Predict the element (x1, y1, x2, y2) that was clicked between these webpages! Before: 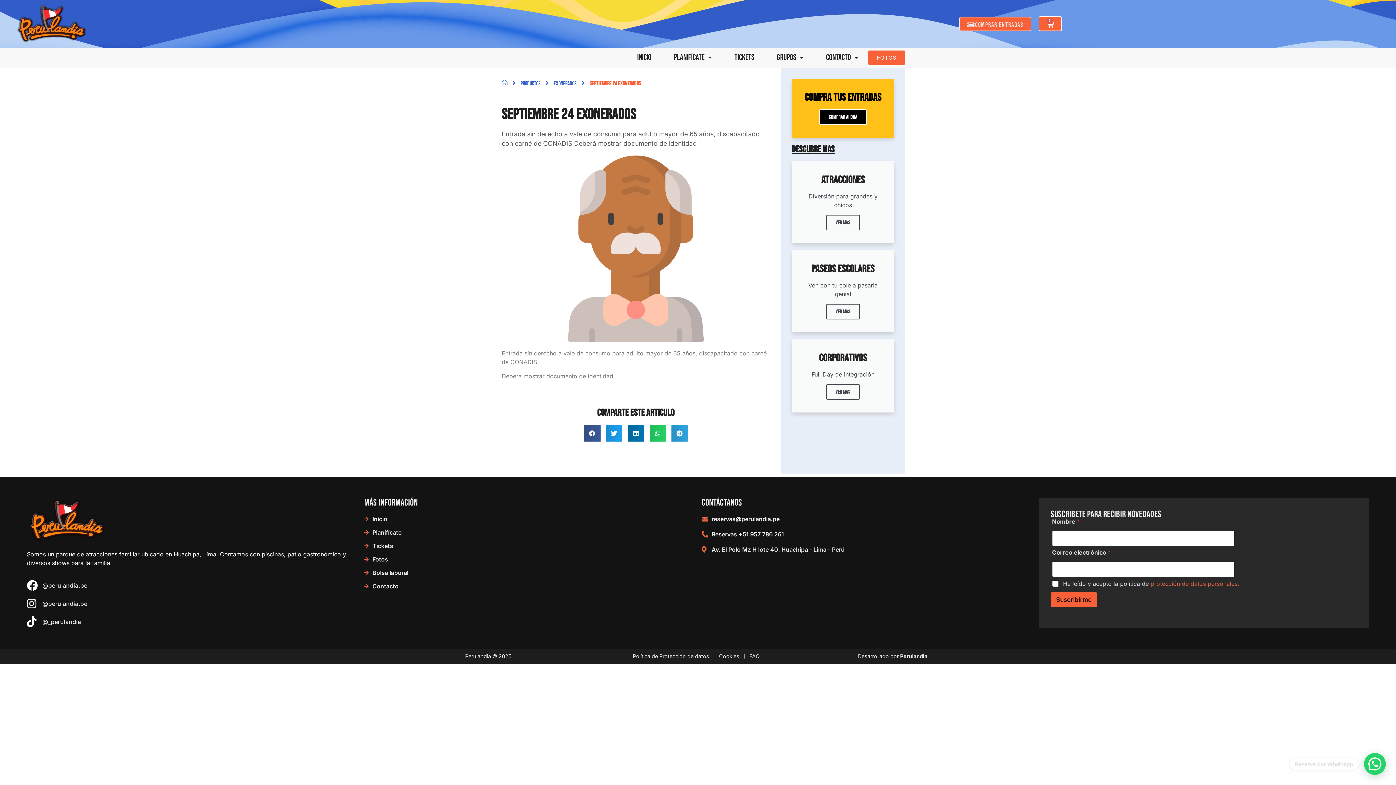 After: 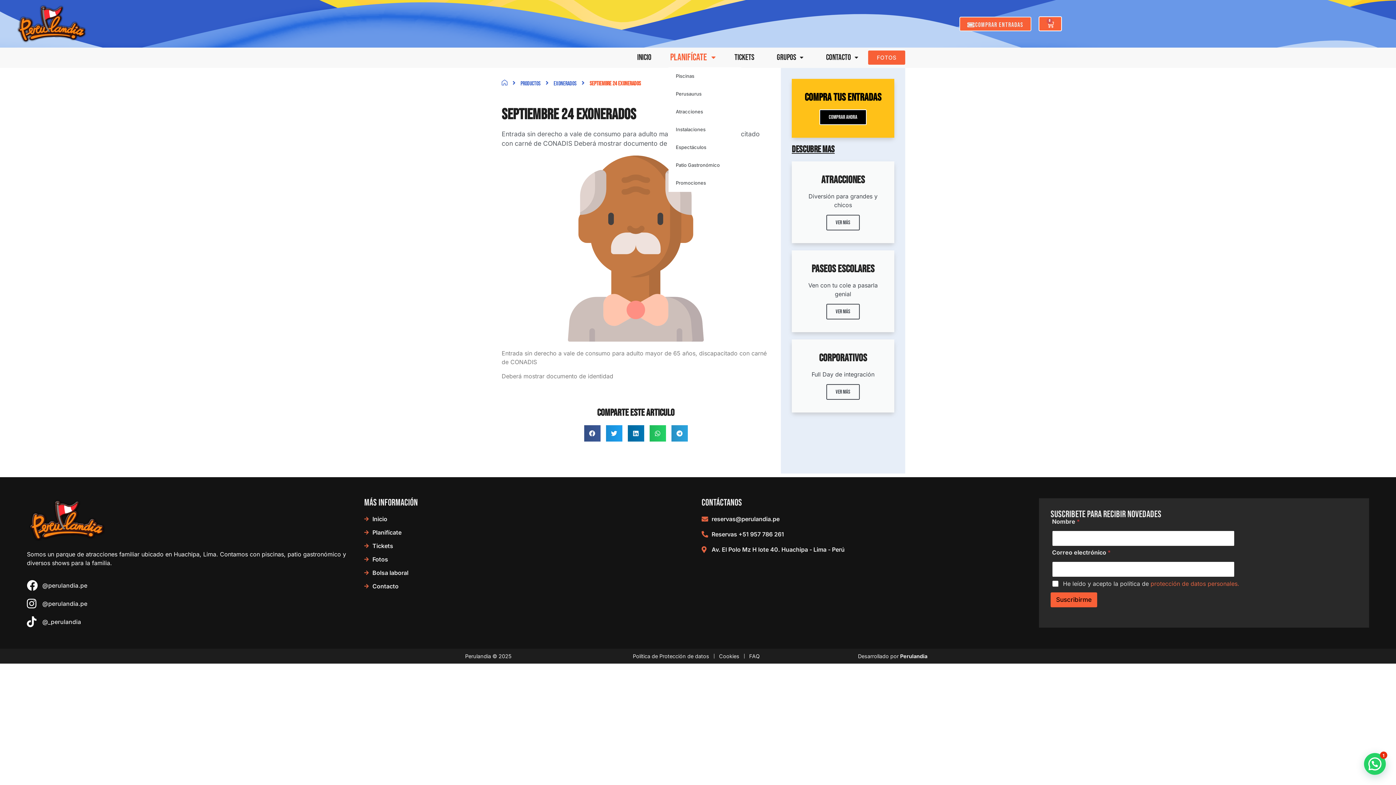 Action: label: Planifícate bbox: (668, 50, 717, 65)